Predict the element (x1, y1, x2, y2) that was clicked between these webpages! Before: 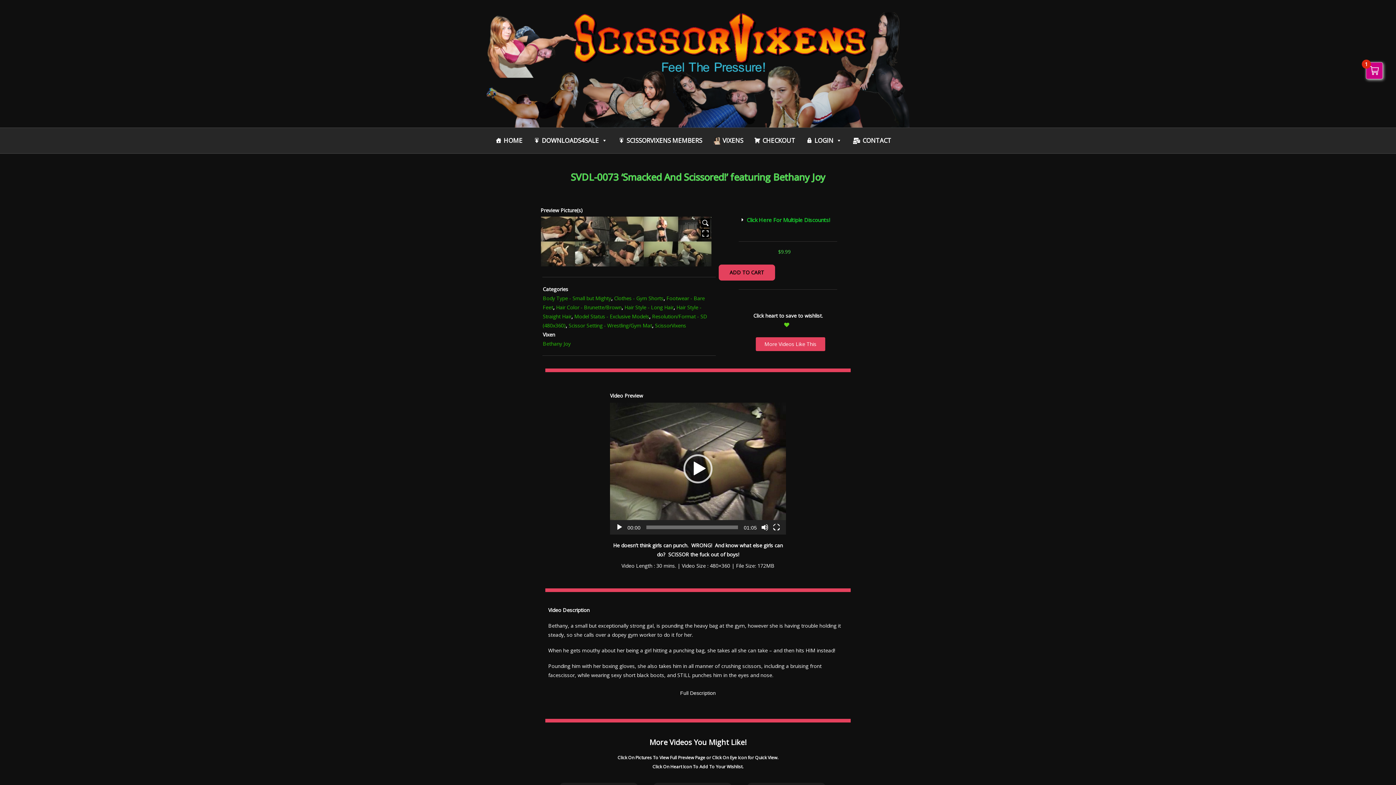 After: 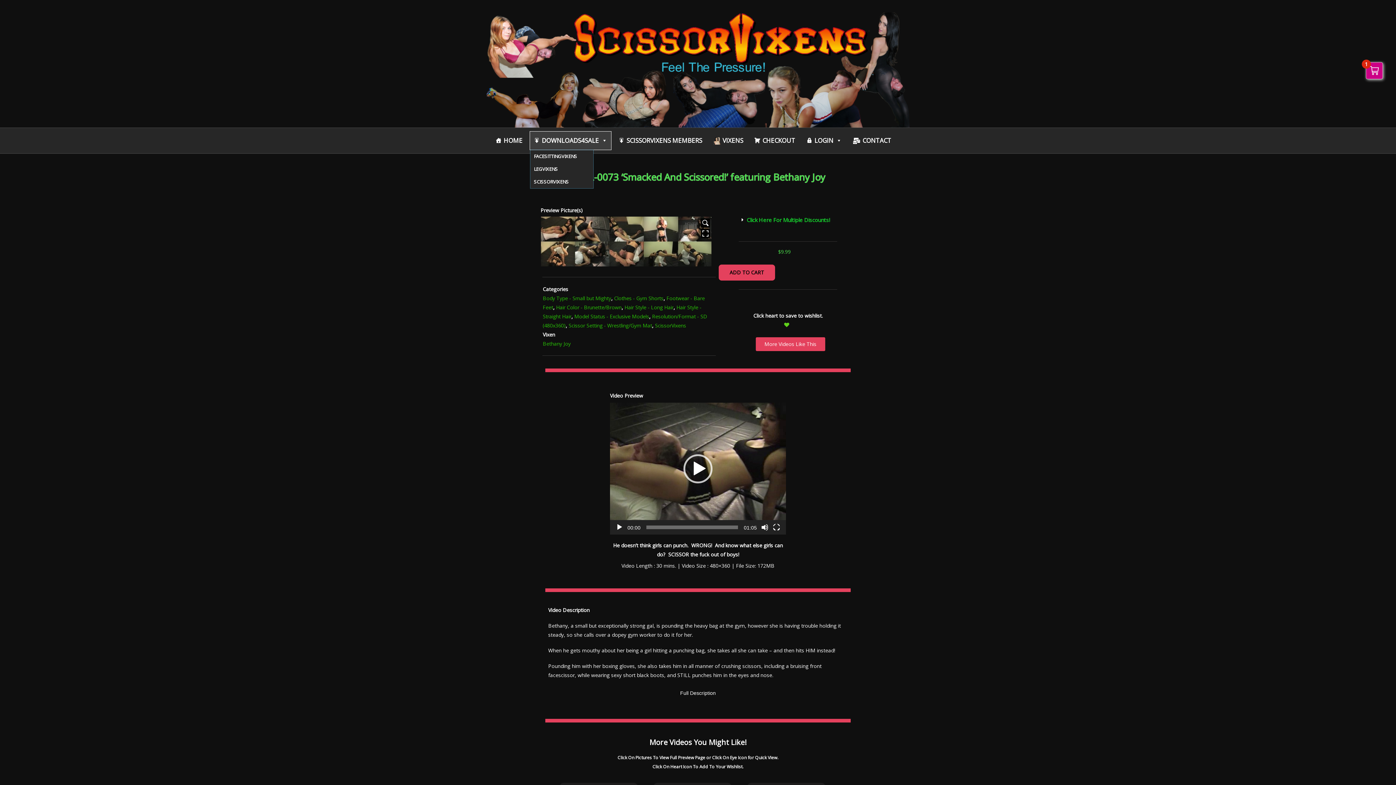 Action: bbox: (530, 131, 611, 149) label: DOWNLOADS4SALE